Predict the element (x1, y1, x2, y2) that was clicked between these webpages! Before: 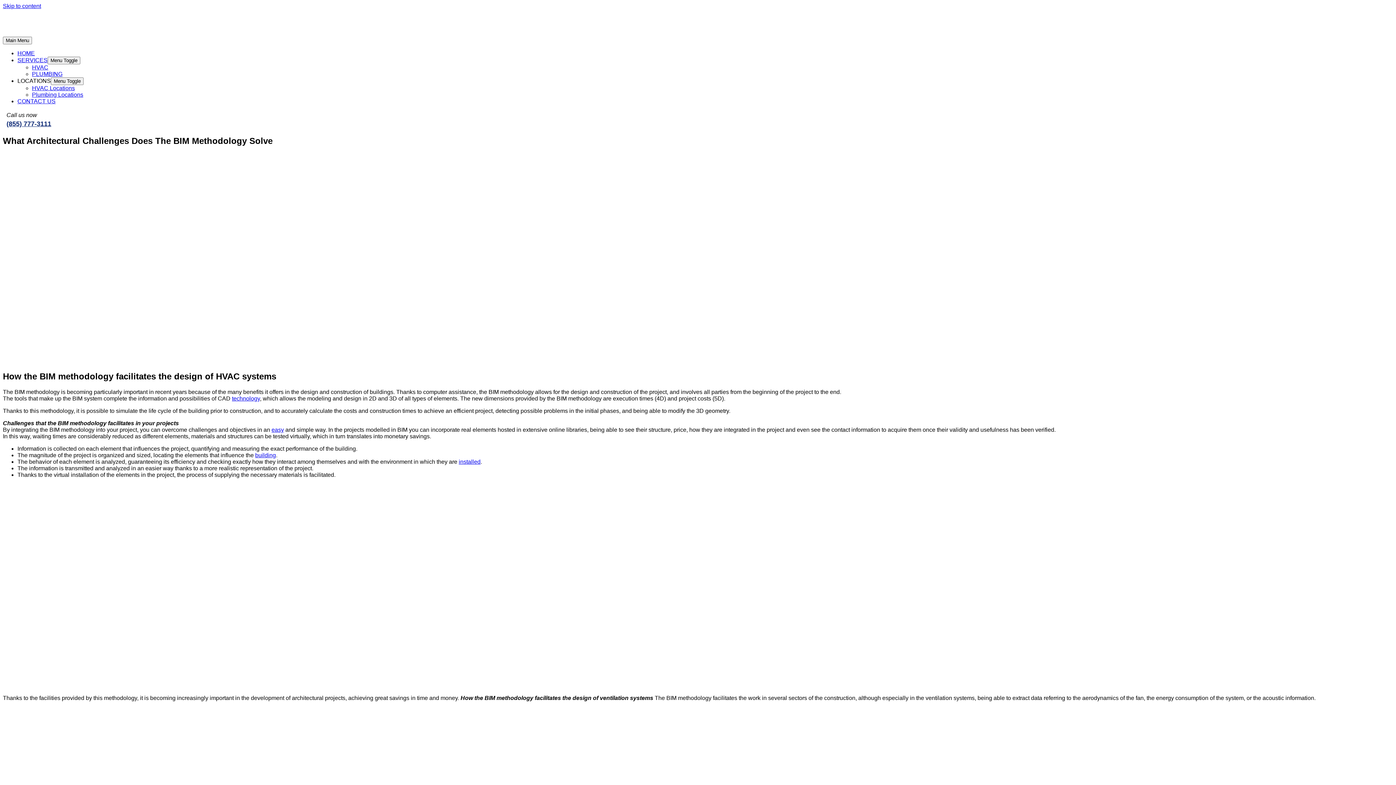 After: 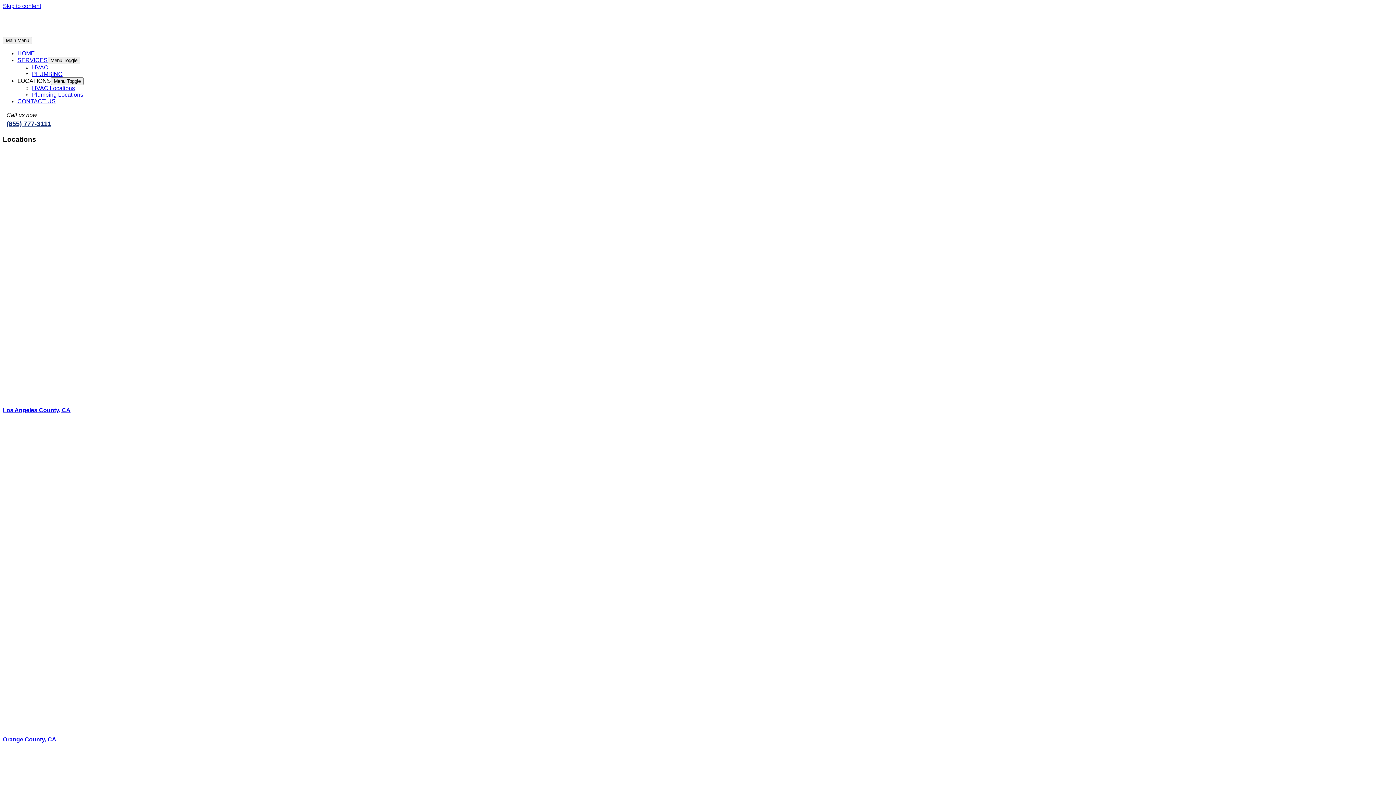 Action: label: HVAC Locations bbox: (32, 85, 74, 91)